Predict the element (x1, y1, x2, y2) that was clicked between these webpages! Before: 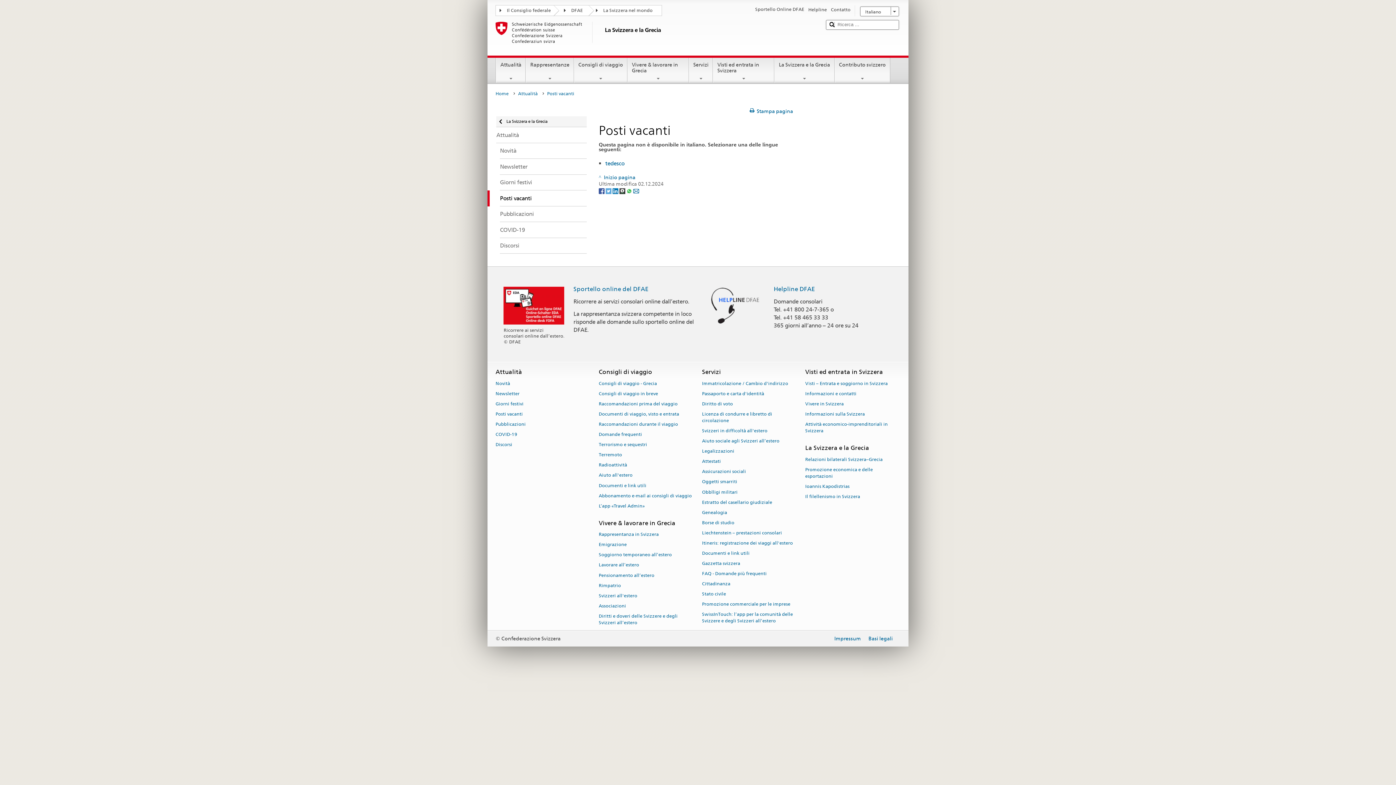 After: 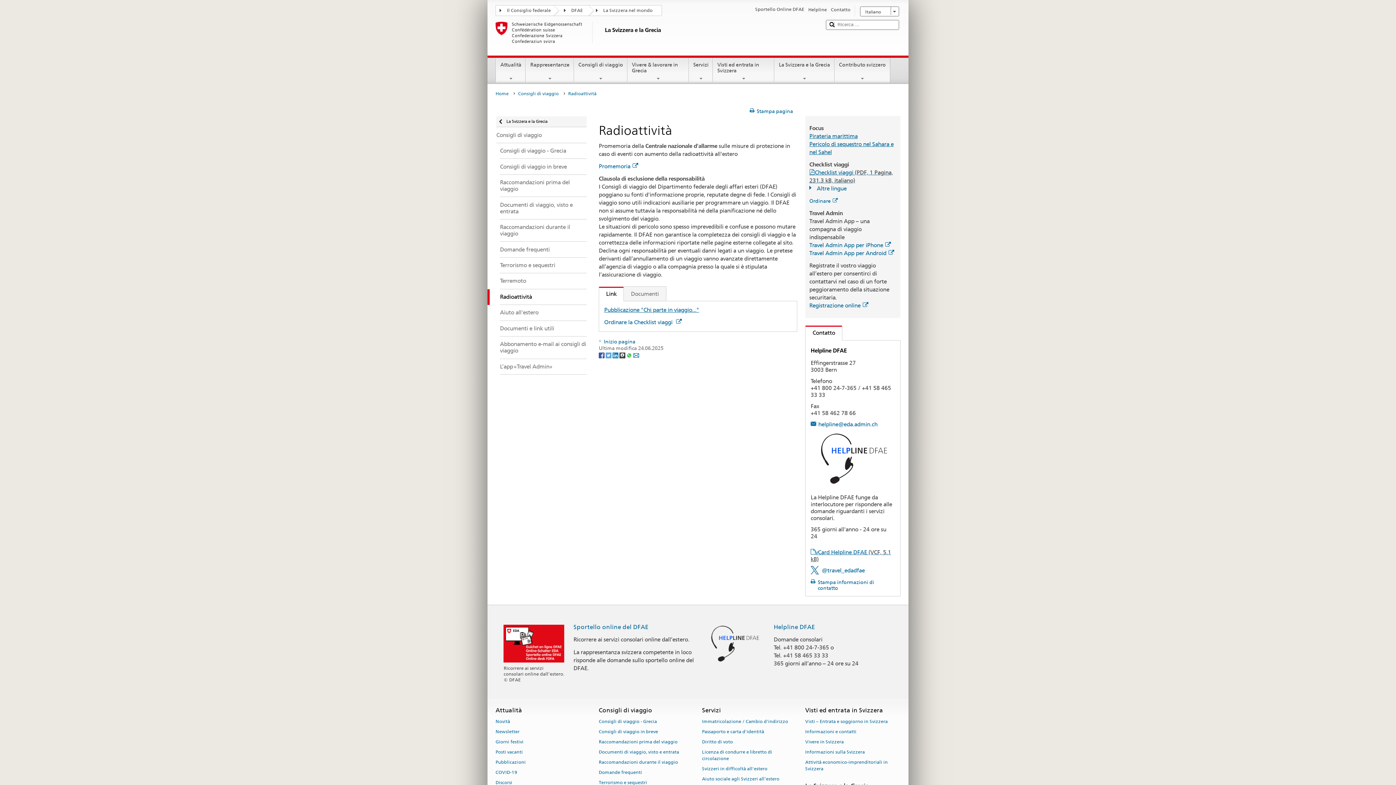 Action: bbox: (598, 460, 627, 470) label: Radioattività